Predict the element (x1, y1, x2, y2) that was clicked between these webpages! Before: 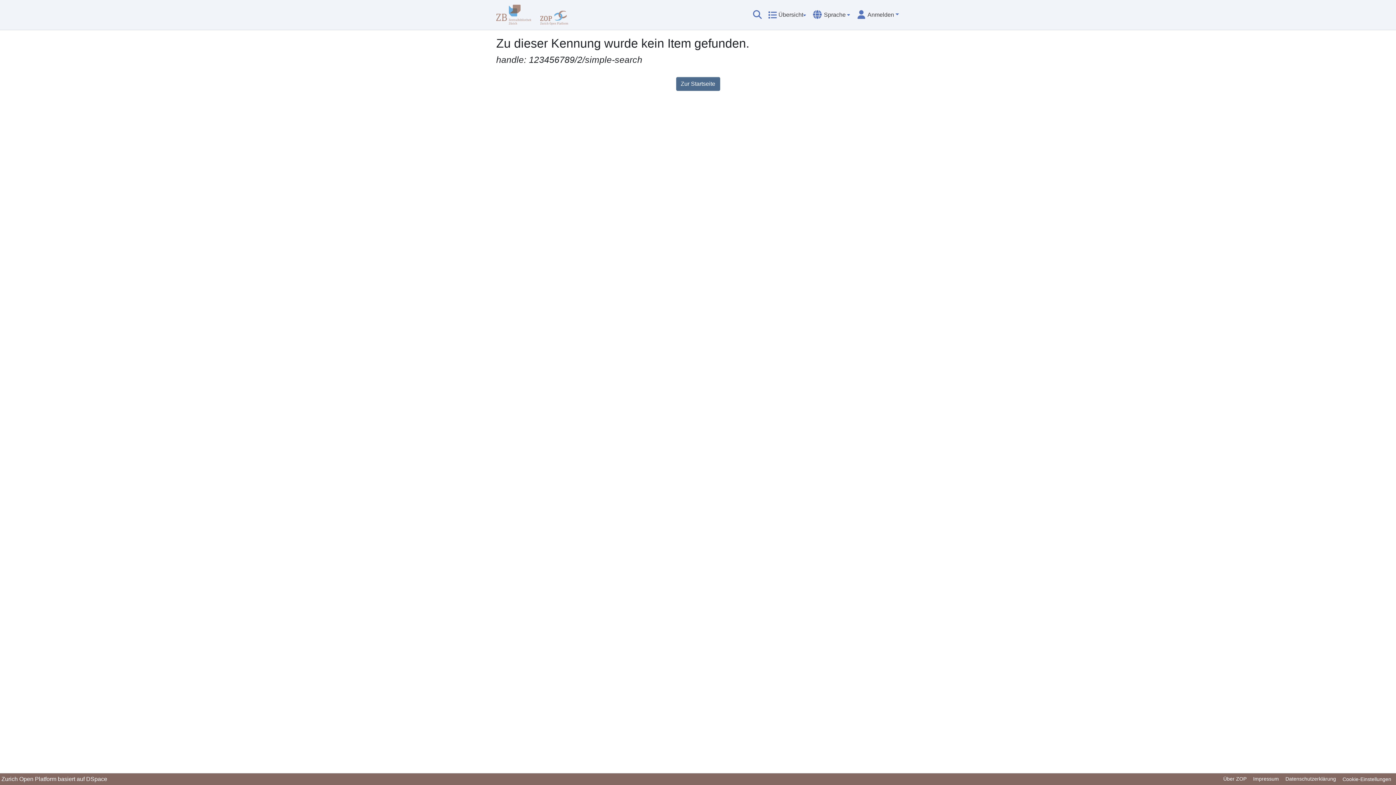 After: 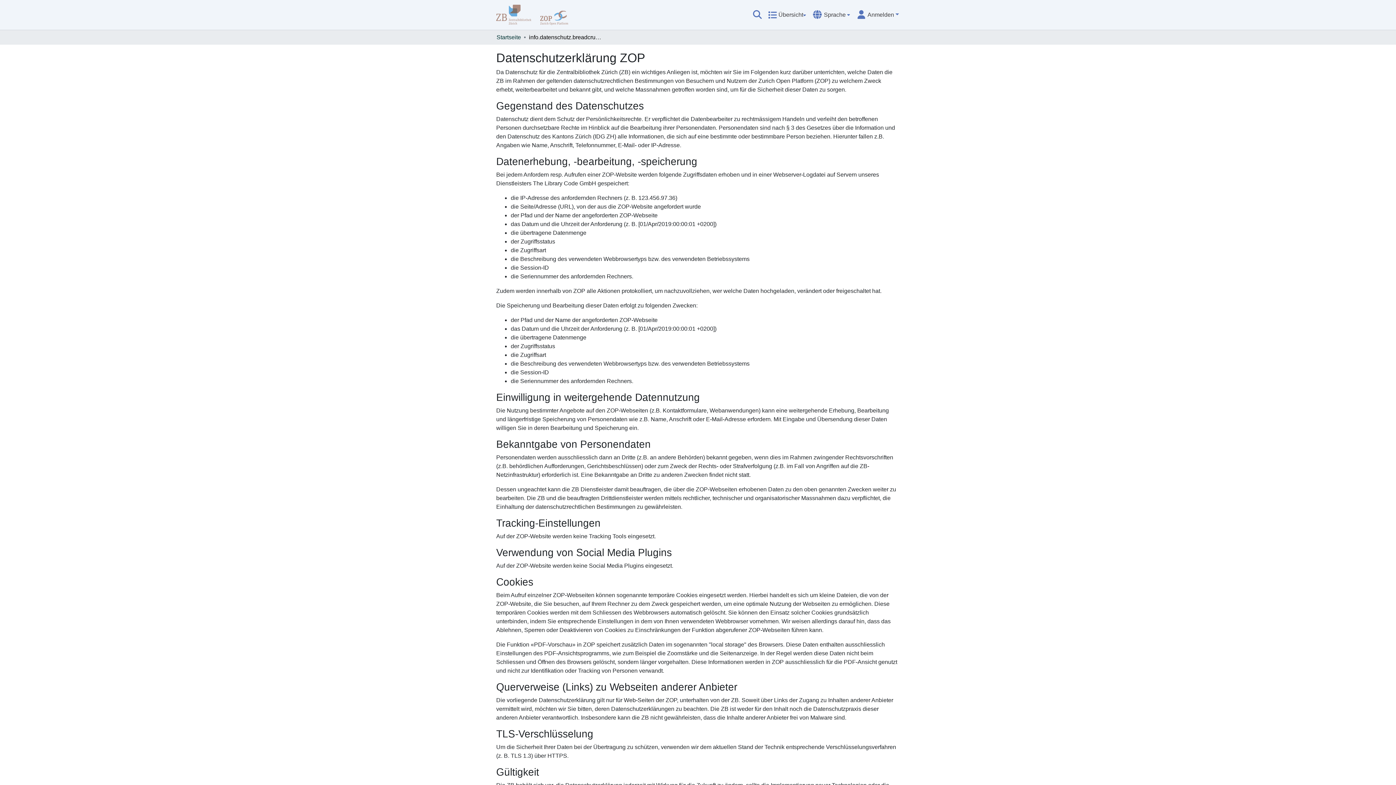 Action: bbox: (1282, 775, 1339, 784) label: Datenschutzerklärung